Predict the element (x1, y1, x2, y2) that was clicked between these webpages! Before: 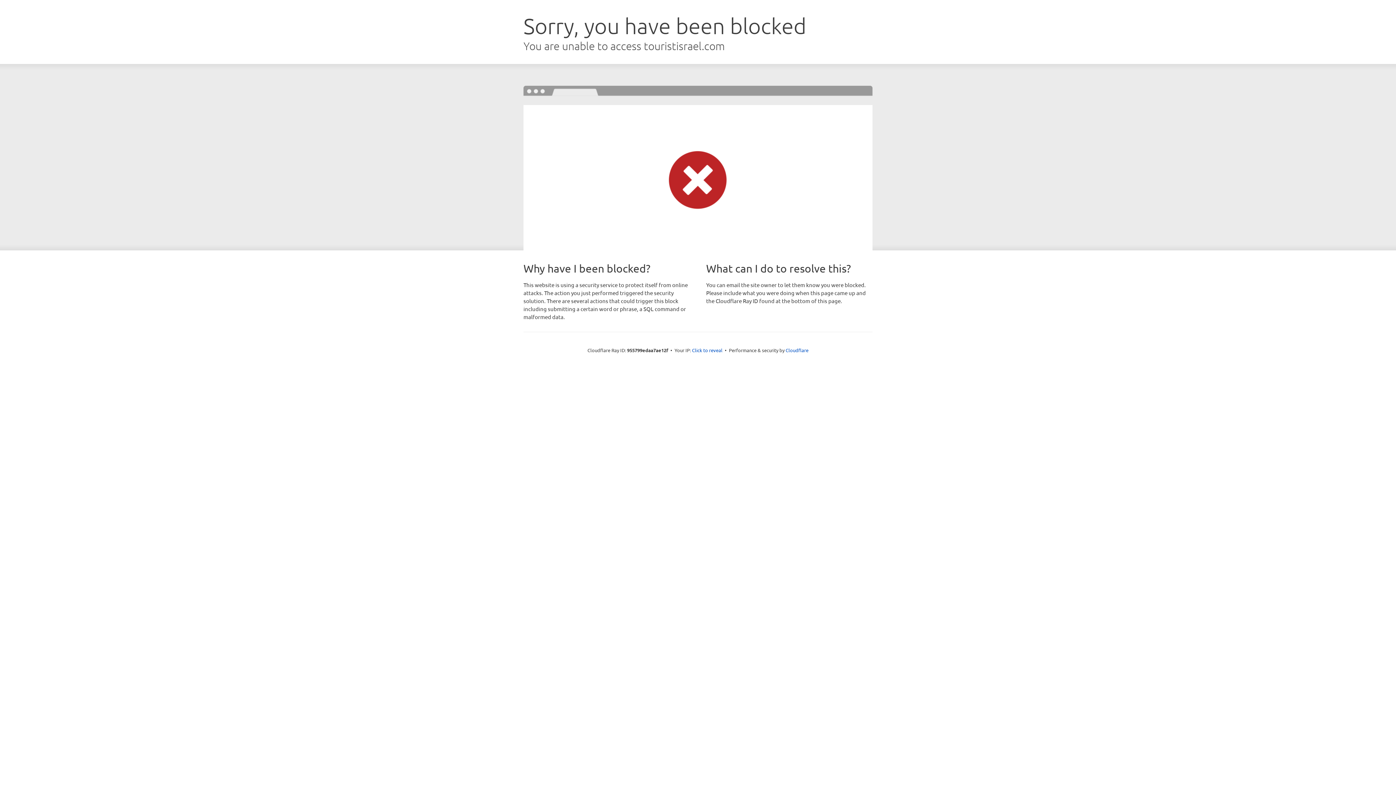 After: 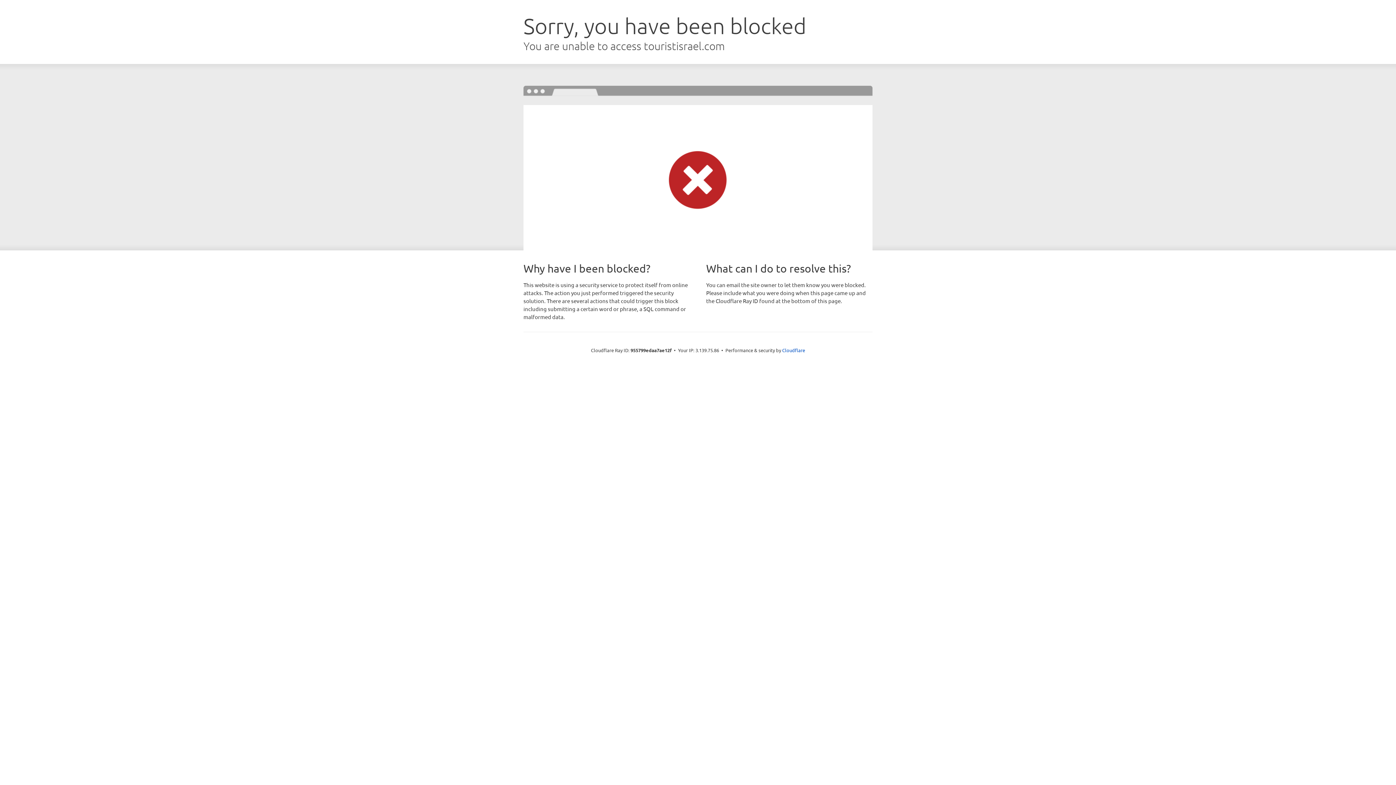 Action: bbox: (692, 346, 722, 353) label: Click to reveal